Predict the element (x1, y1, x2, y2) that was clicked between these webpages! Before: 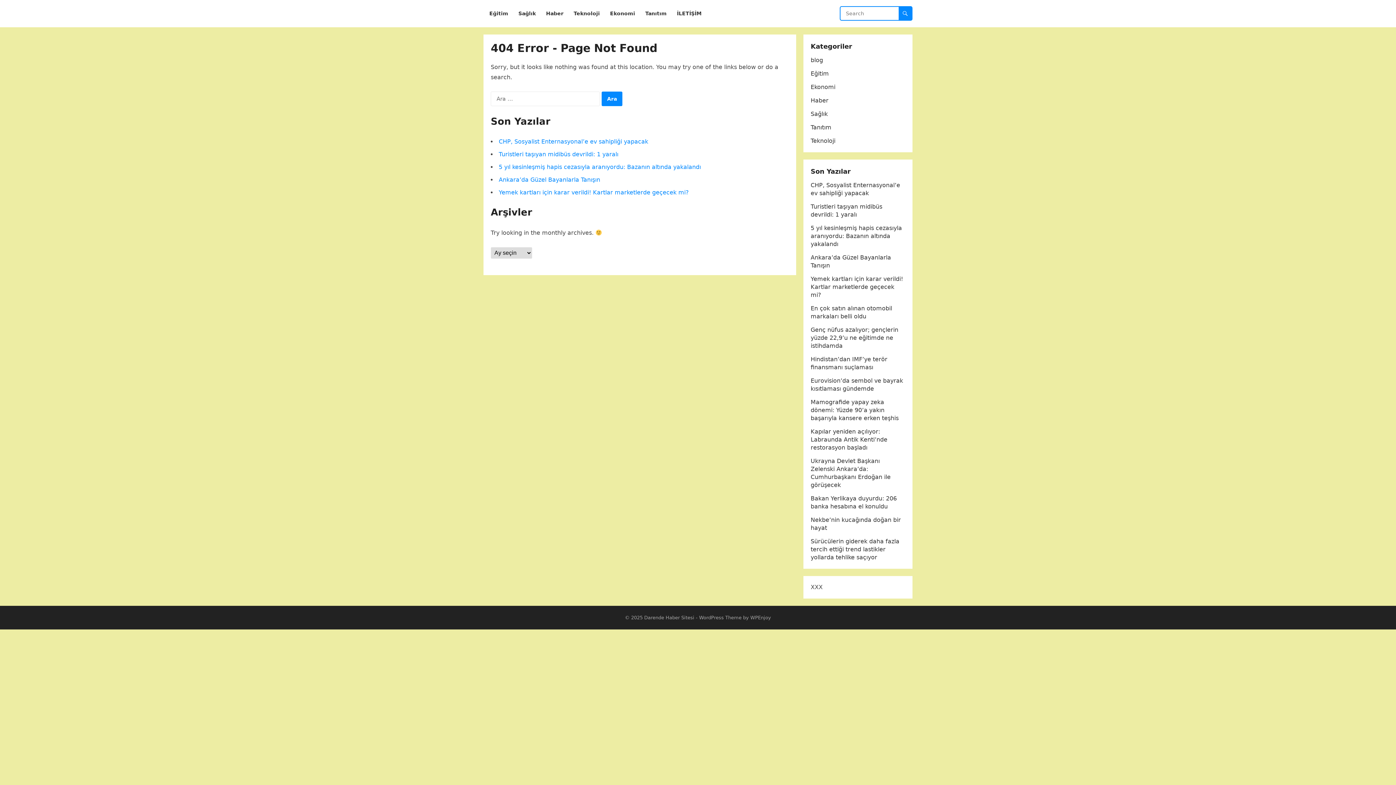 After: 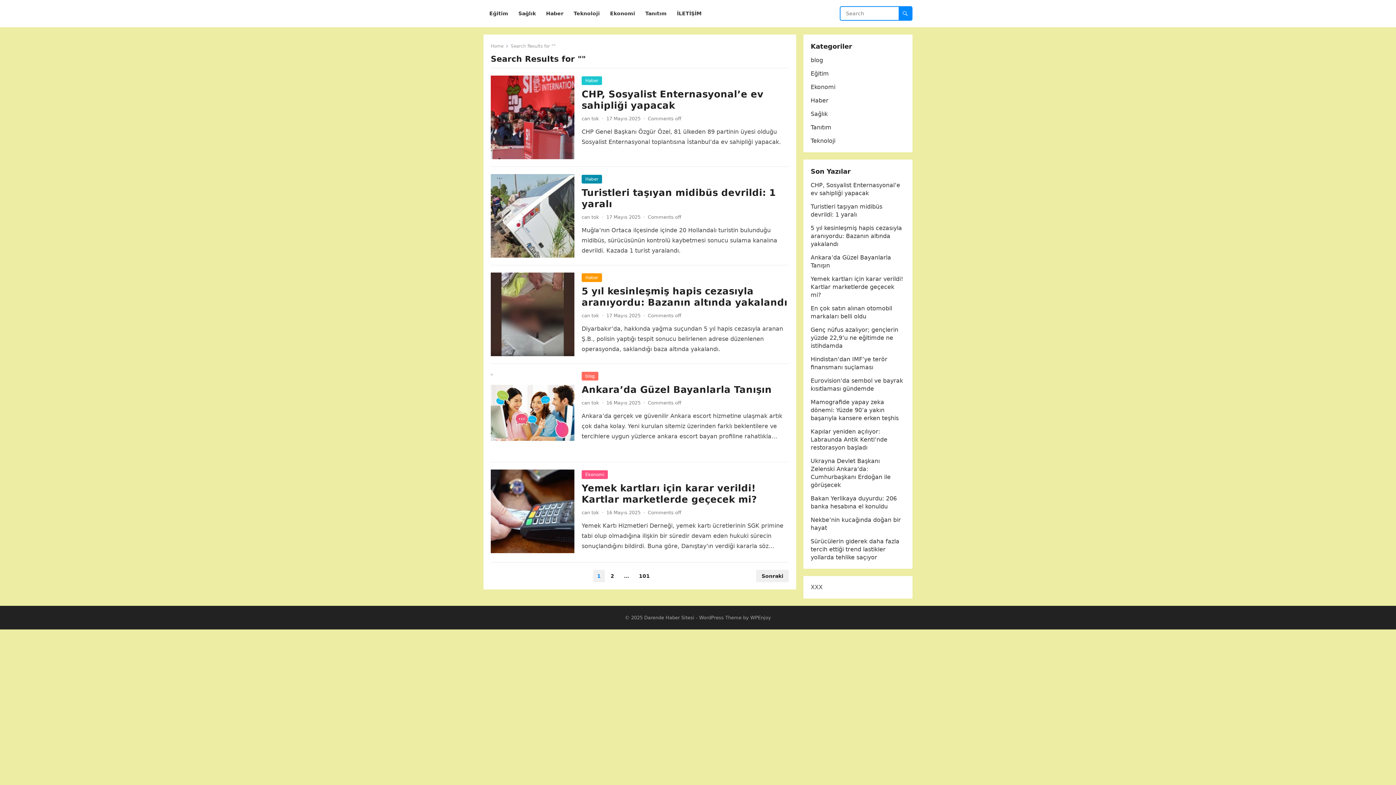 Action: bbox: (898, 6, 912, 20)